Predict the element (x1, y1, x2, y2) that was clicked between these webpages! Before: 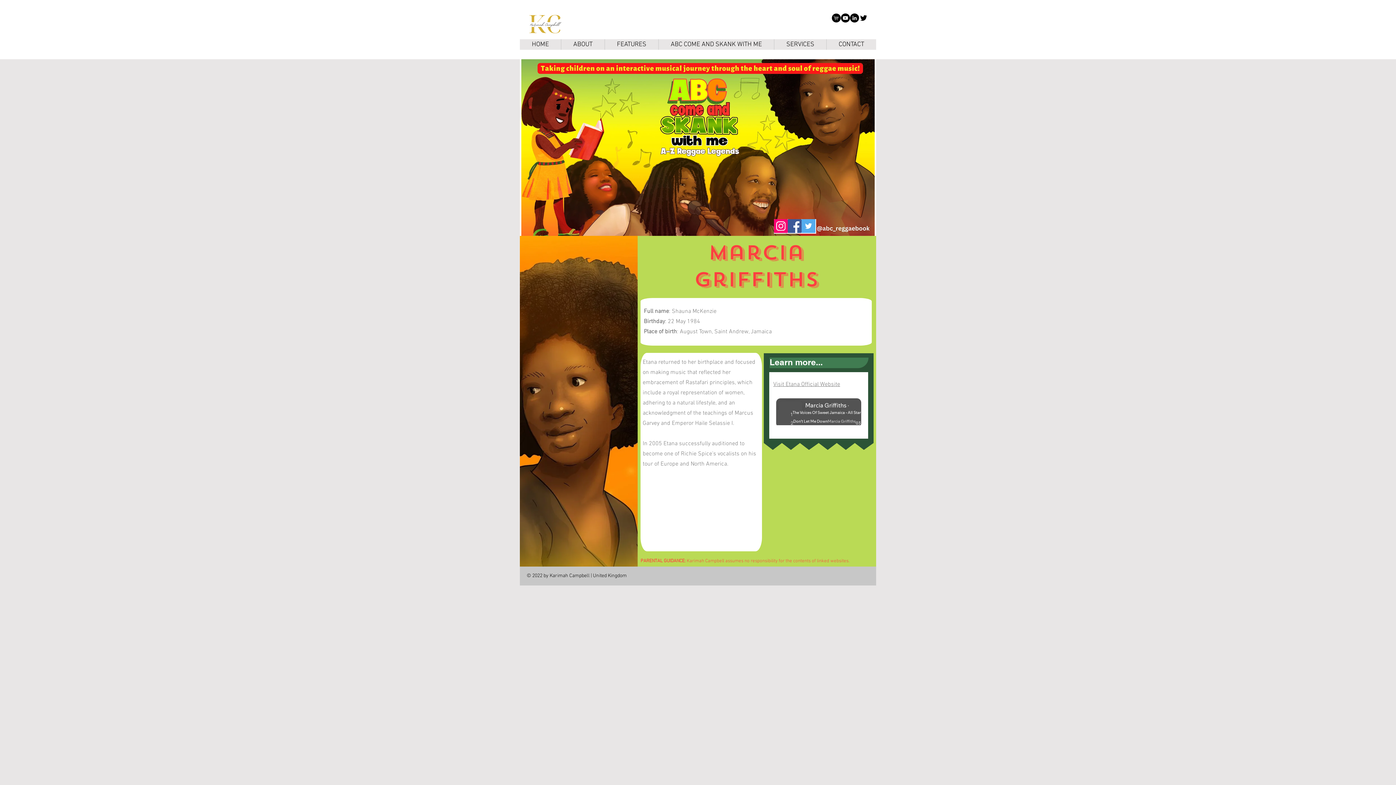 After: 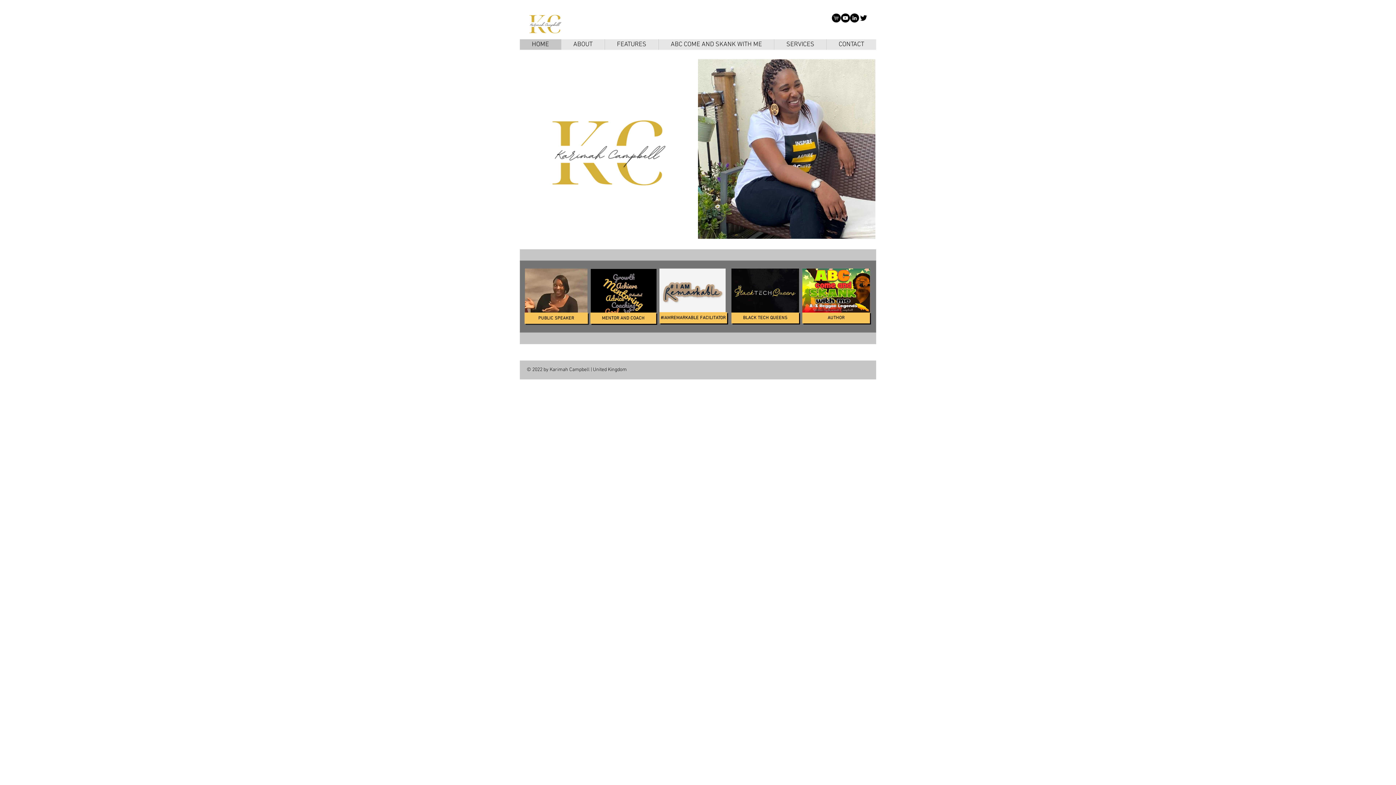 Action: label: HOME bbox: (520, 39, 561, 49)